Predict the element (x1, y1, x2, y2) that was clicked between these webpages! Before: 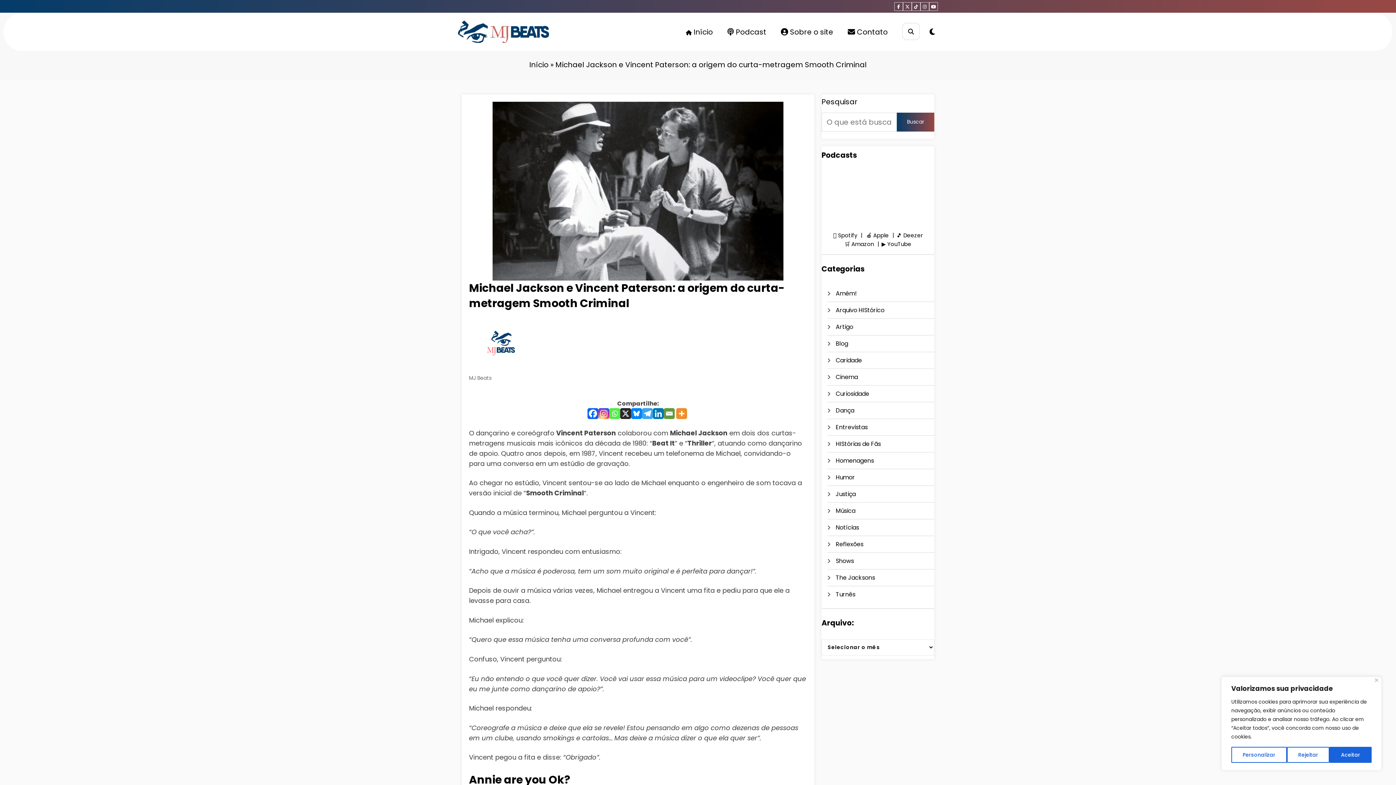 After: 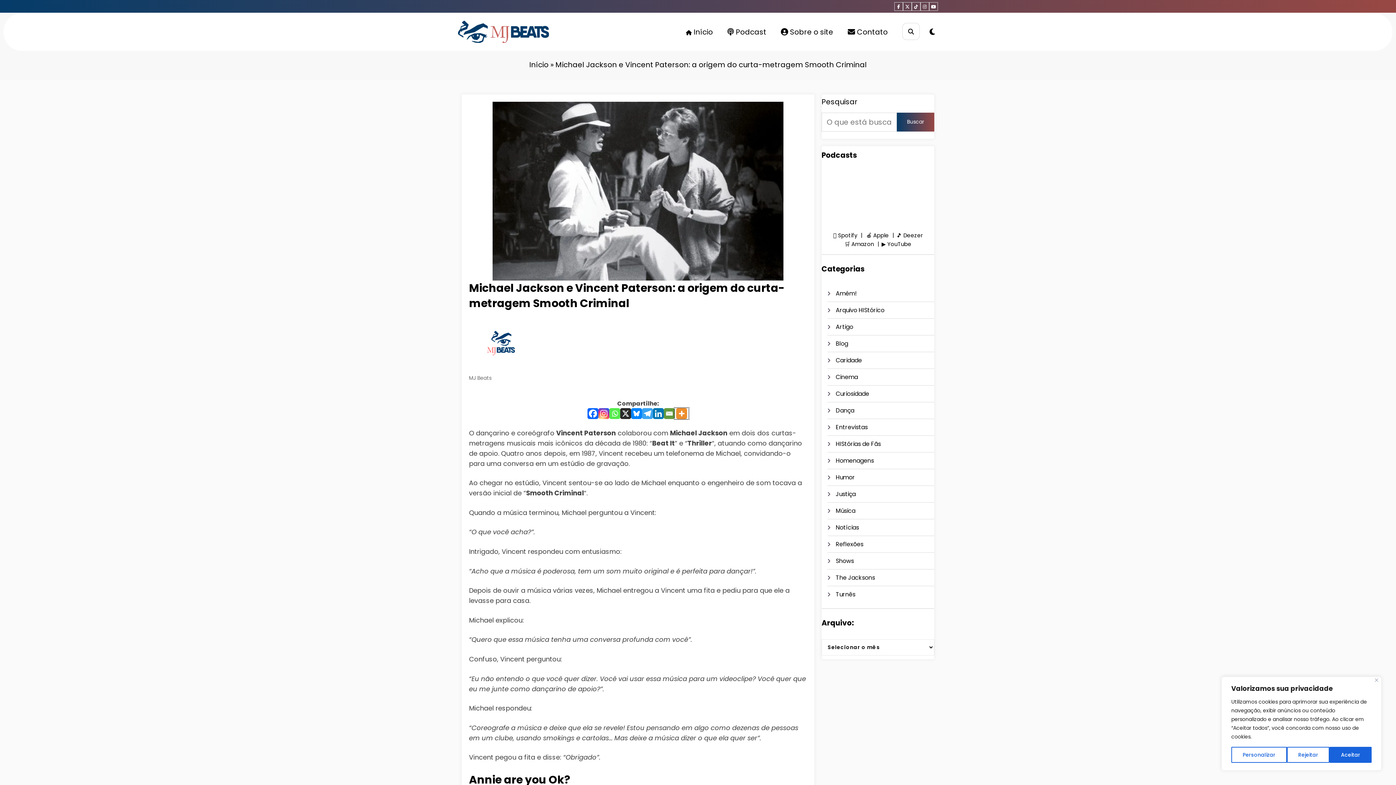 Action: label: More bbox: (674, 408, 688, 419)